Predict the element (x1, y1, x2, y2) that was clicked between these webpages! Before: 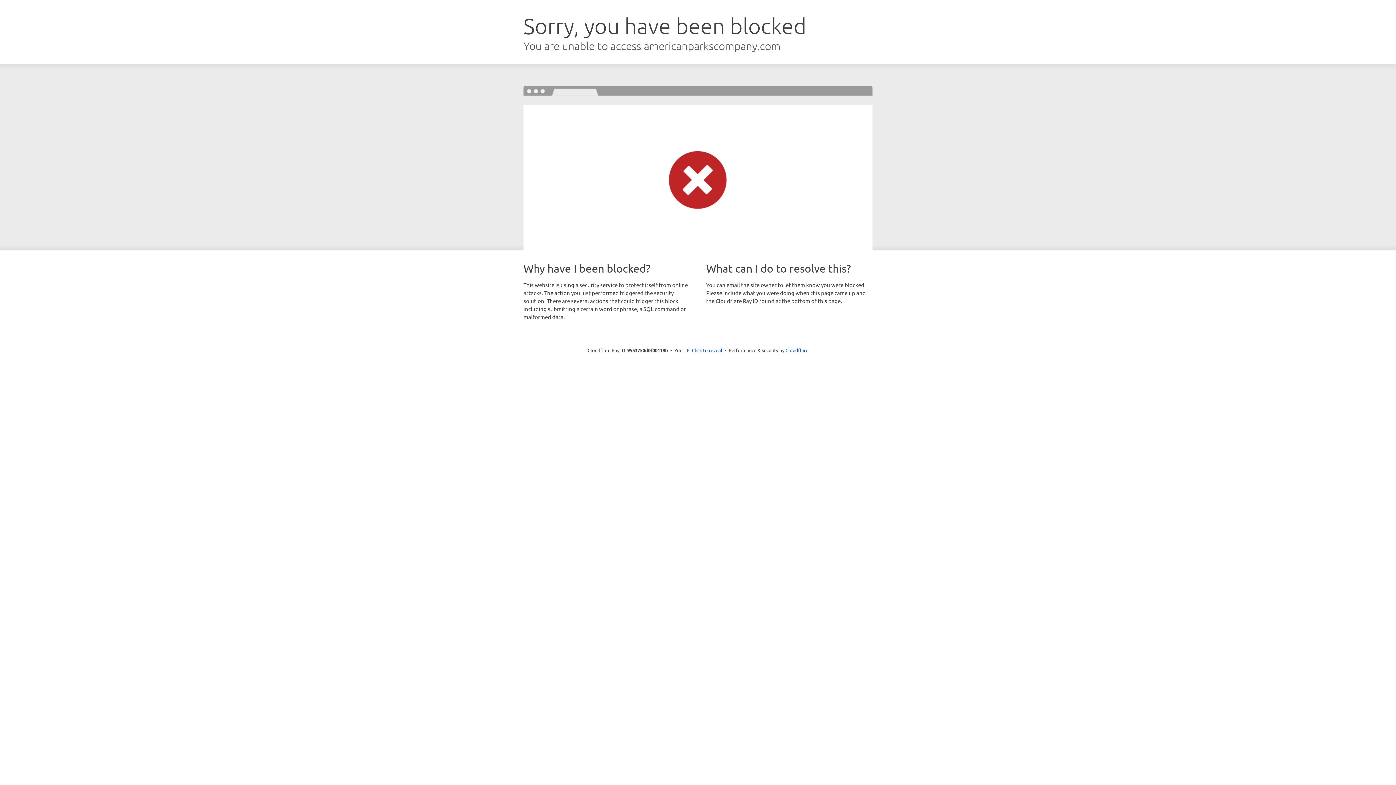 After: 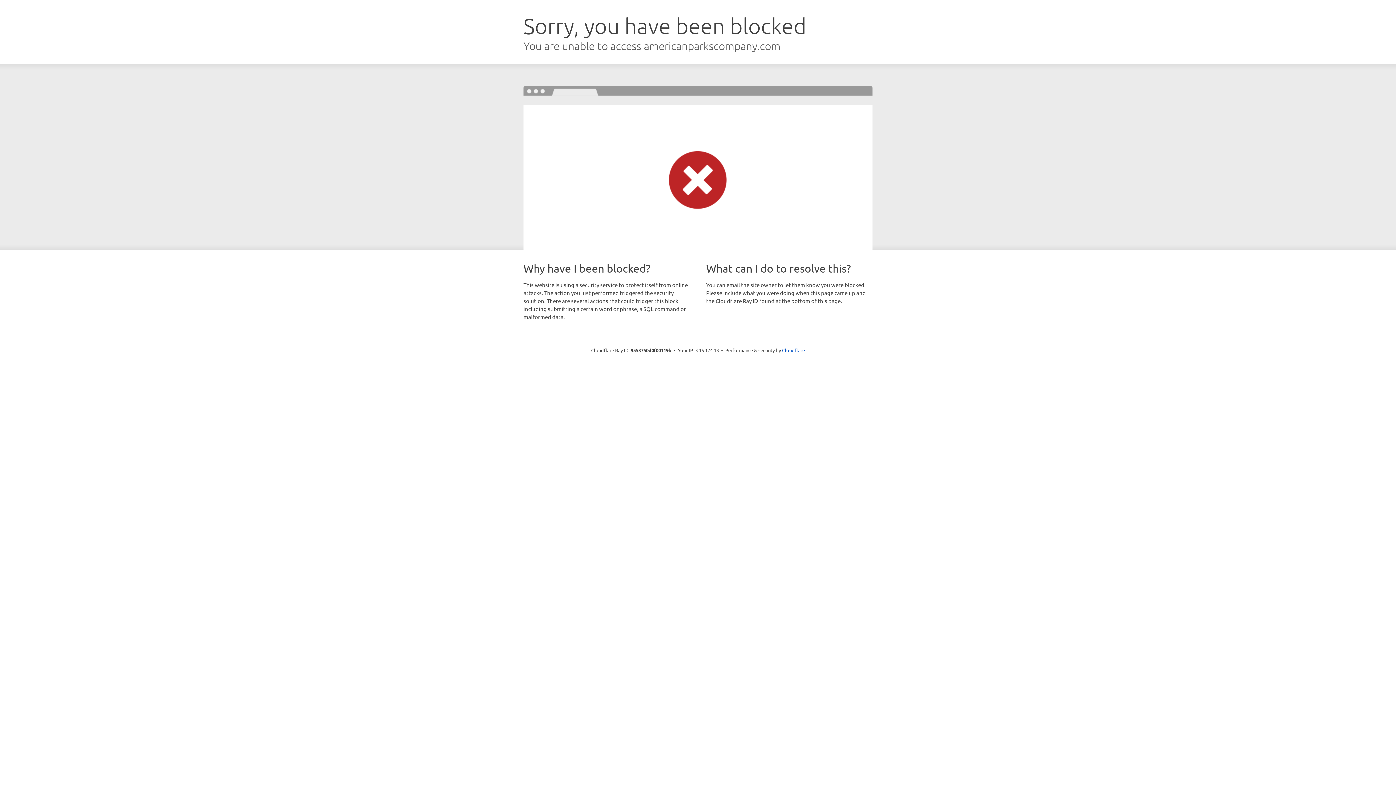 Action: bbox: (692, 346, 722, 353) label: Click to reveal